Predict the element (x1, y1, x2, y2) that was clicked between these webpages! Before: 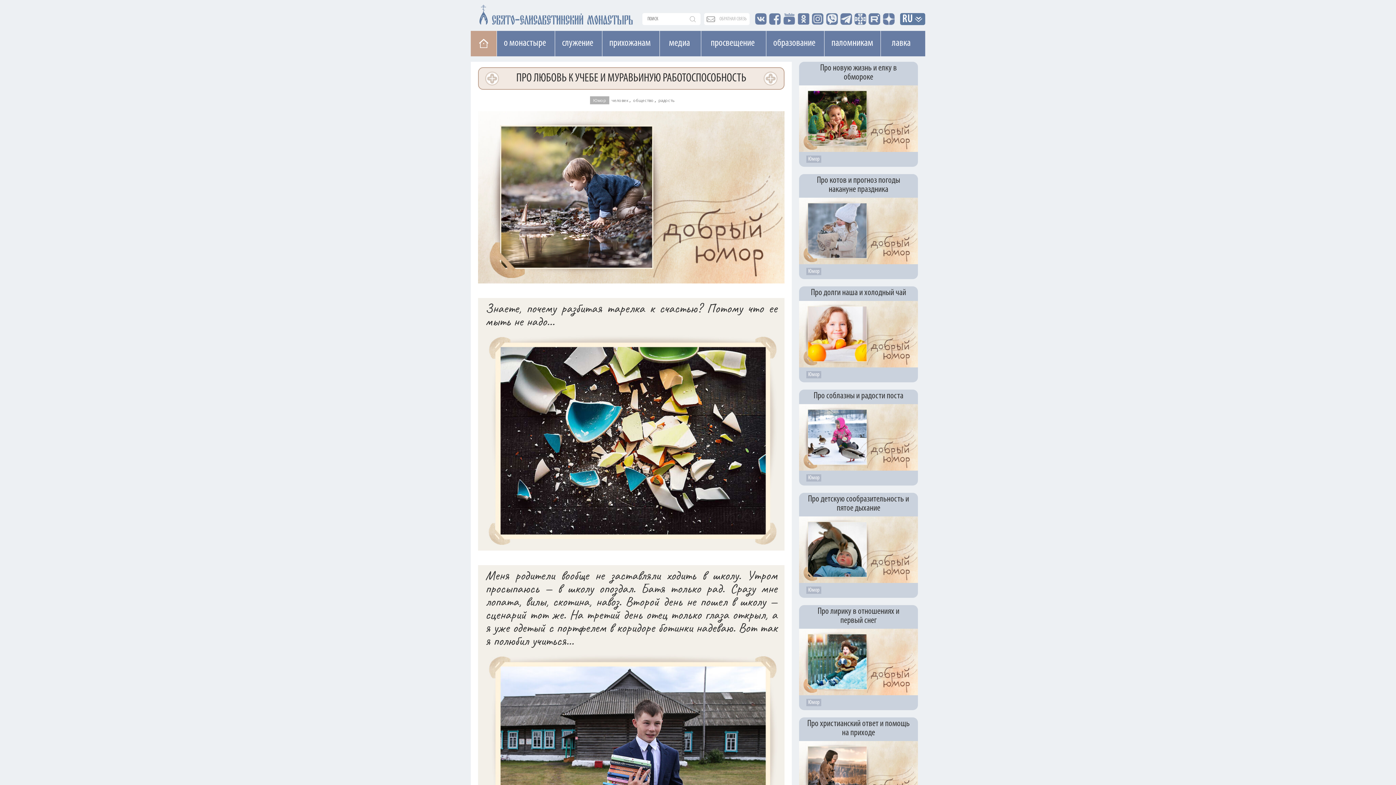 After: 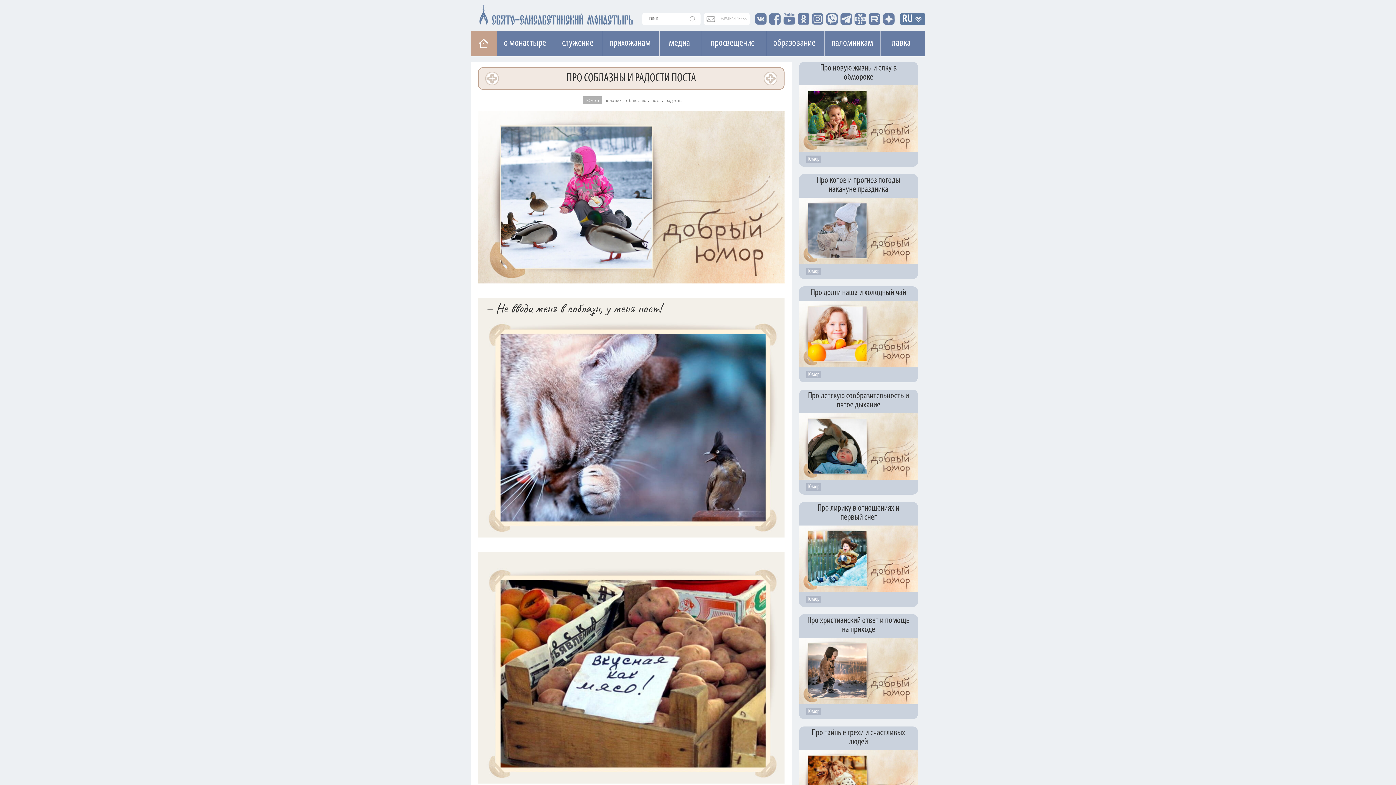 Action: bbox: (799, 389, 918, 400) label: Про соблазны и радости поста